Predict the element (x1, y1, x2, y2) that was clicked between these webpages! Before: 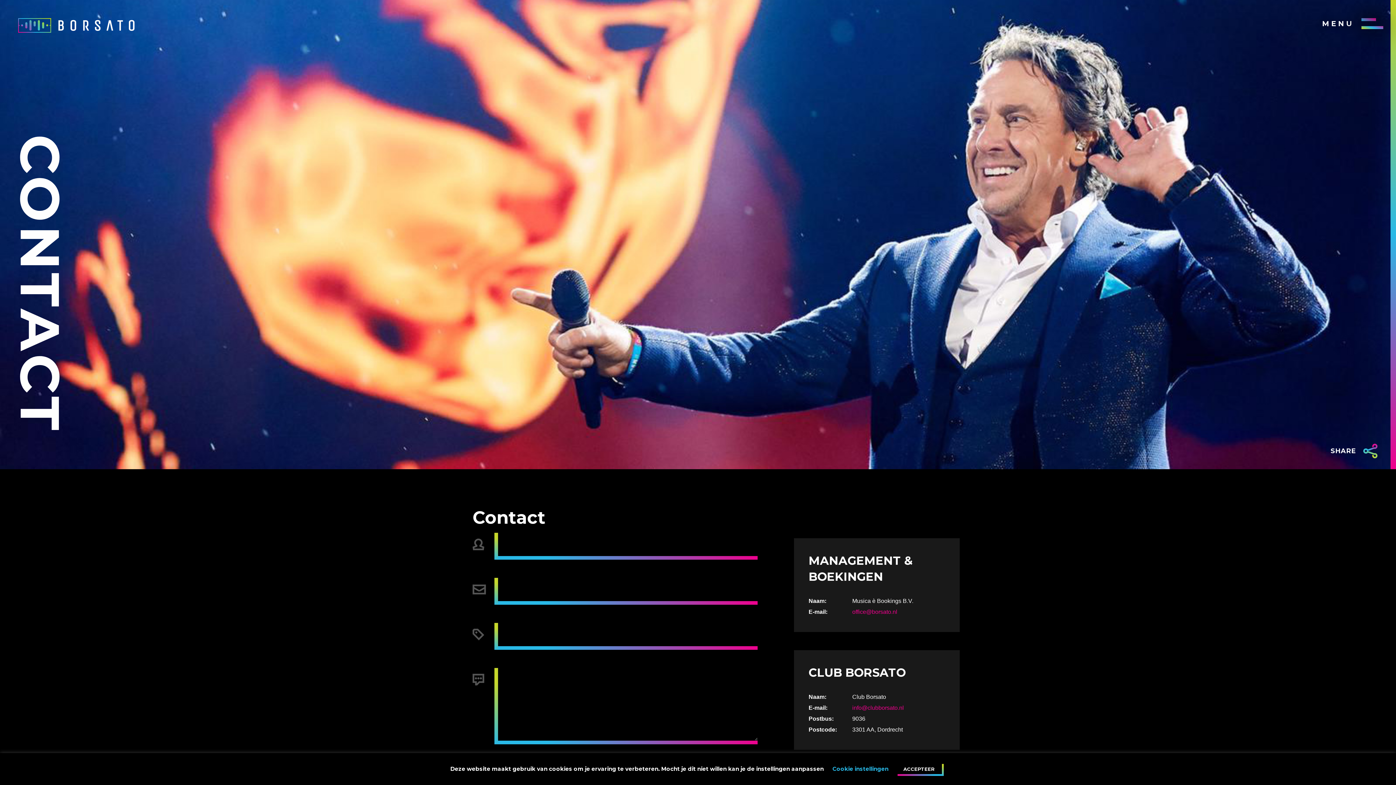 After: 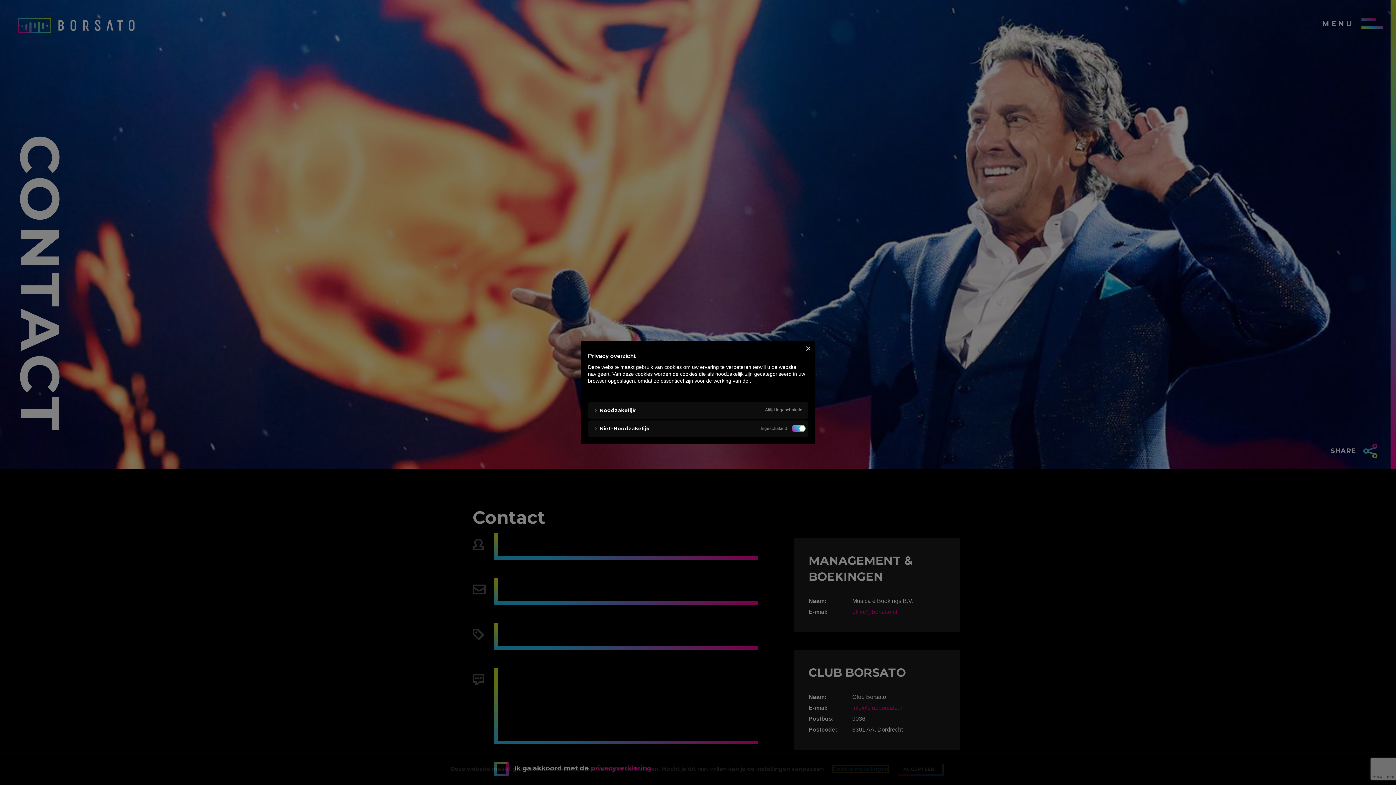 Action: bbox: (832, 765, 888, 772) label: Cookie instellingen